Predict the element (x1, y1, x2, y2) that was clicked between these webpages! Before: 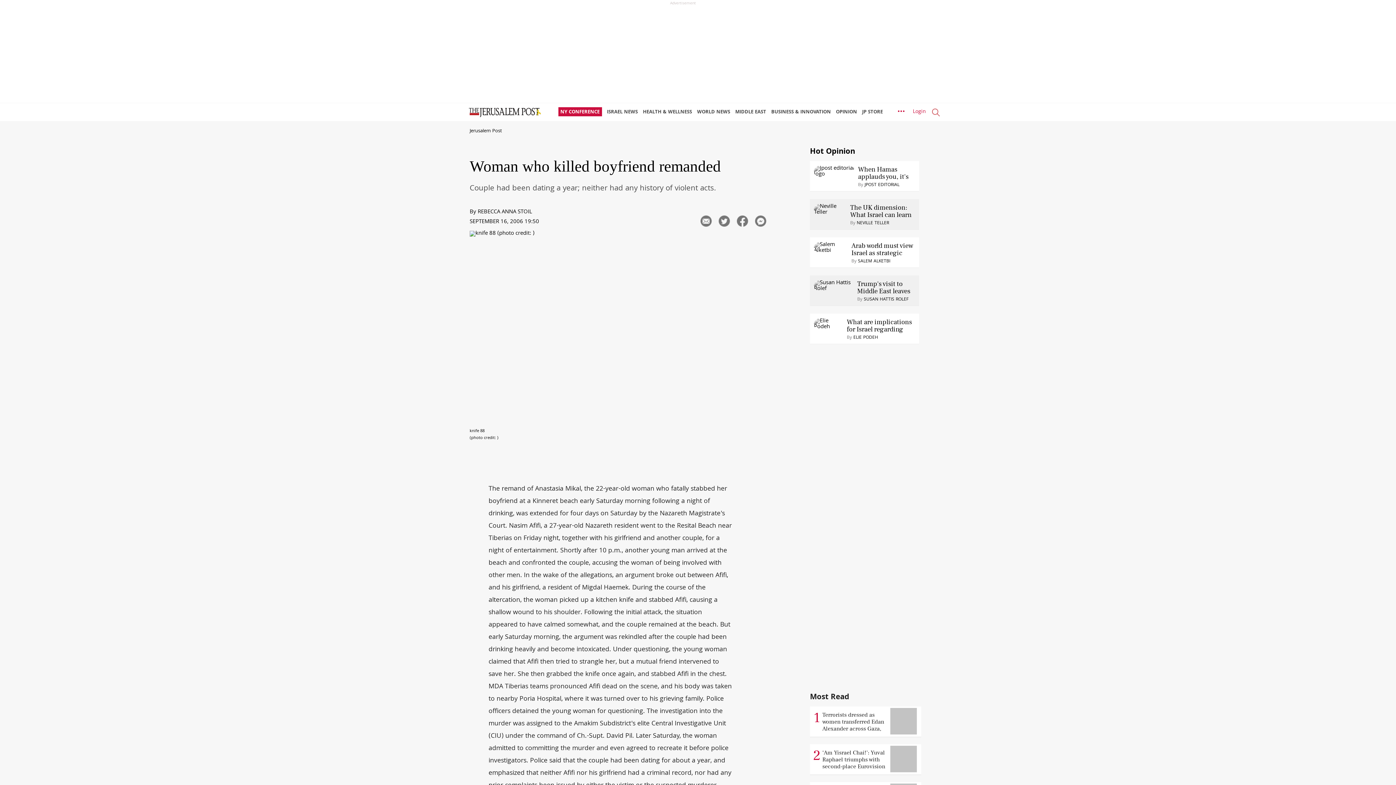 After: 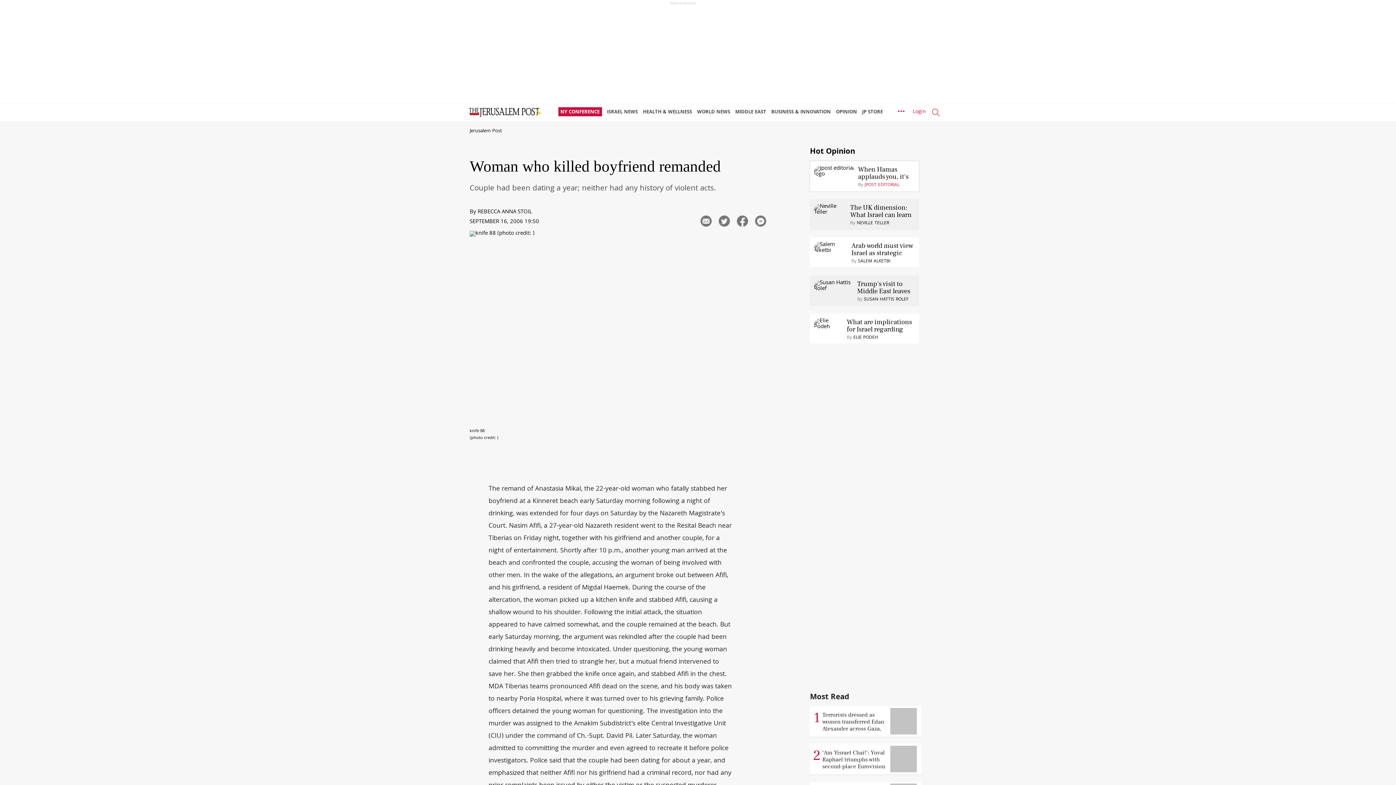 Action: bbox: (864, 181, 899, 189) label: JPOST EDITORIAL